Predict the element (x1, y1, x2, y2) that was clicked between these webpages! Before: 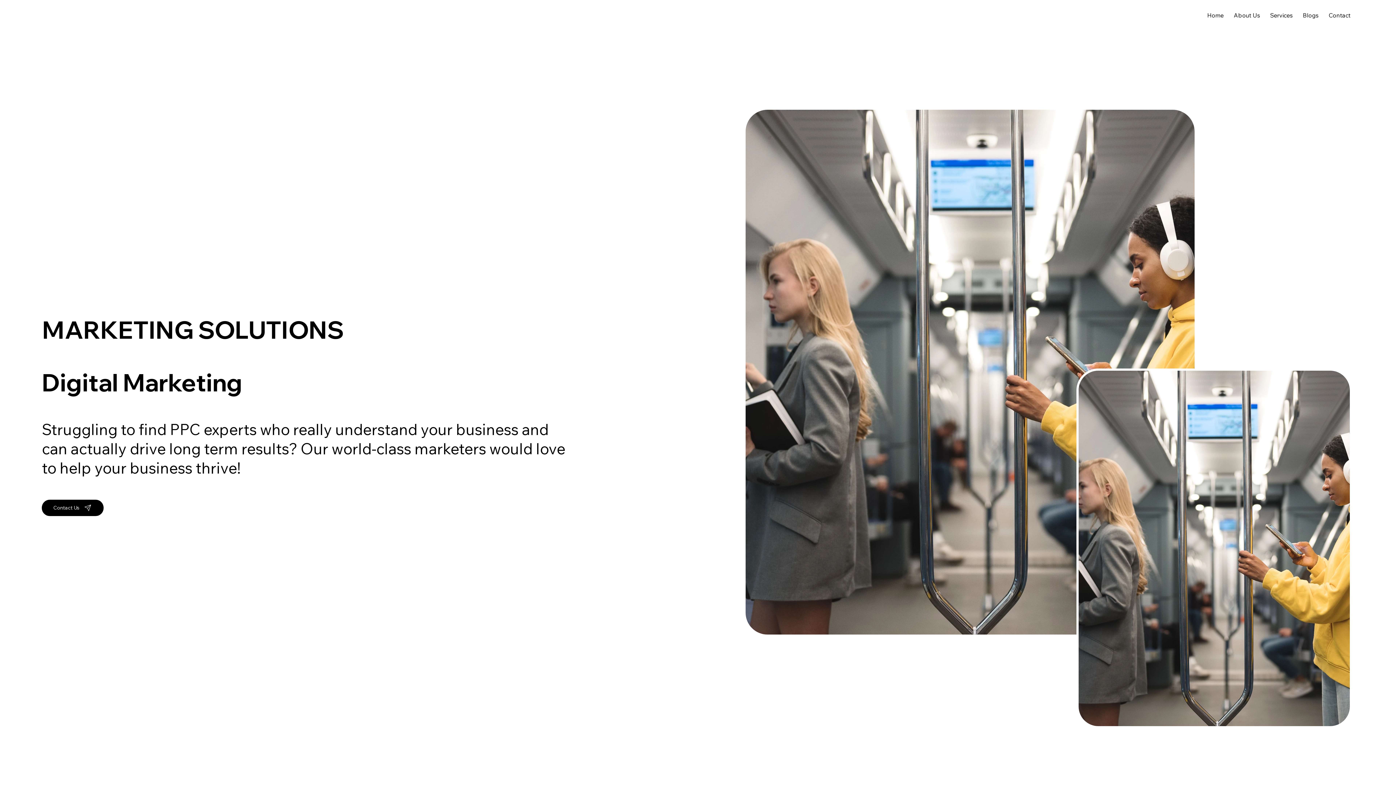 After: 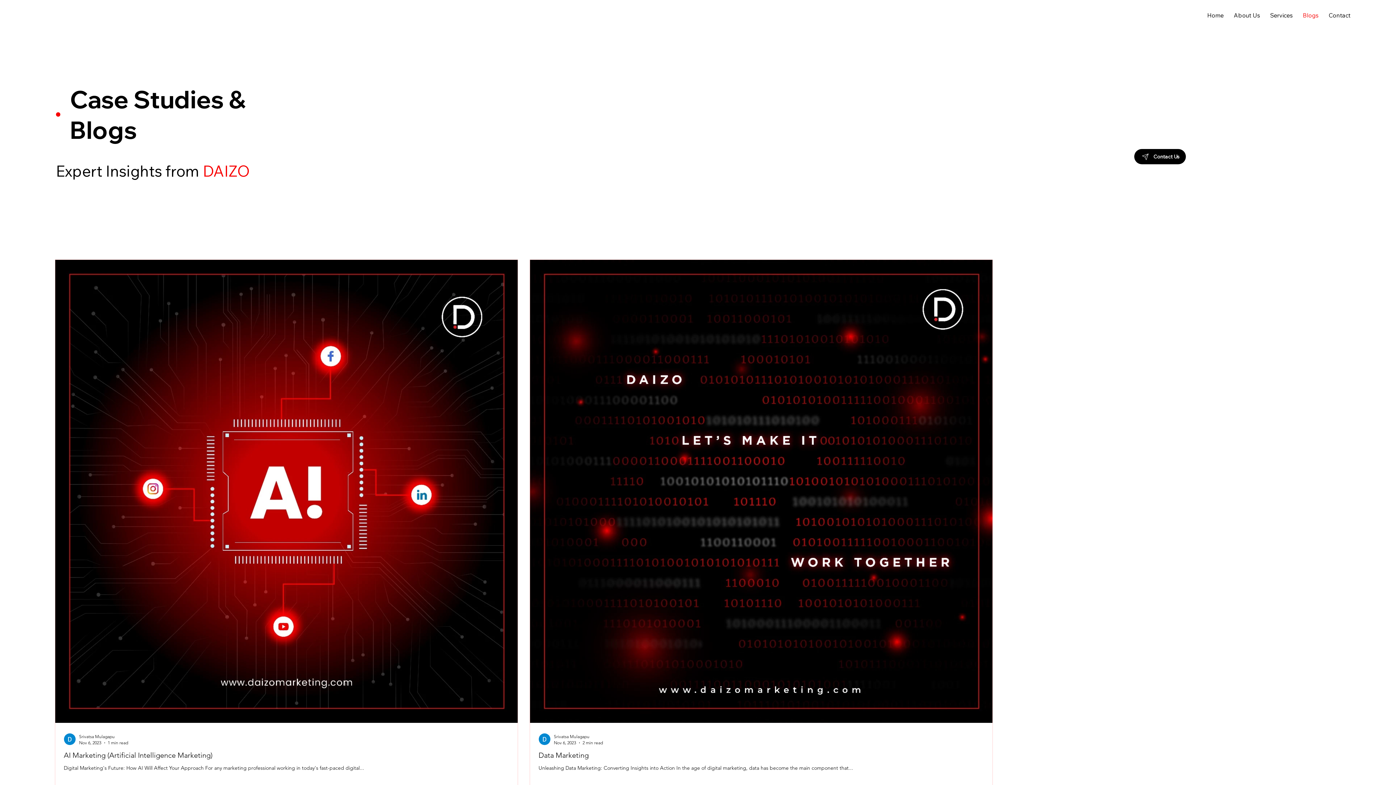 Action: label: Blogs bbox: (1299, 8, 1322, 22)